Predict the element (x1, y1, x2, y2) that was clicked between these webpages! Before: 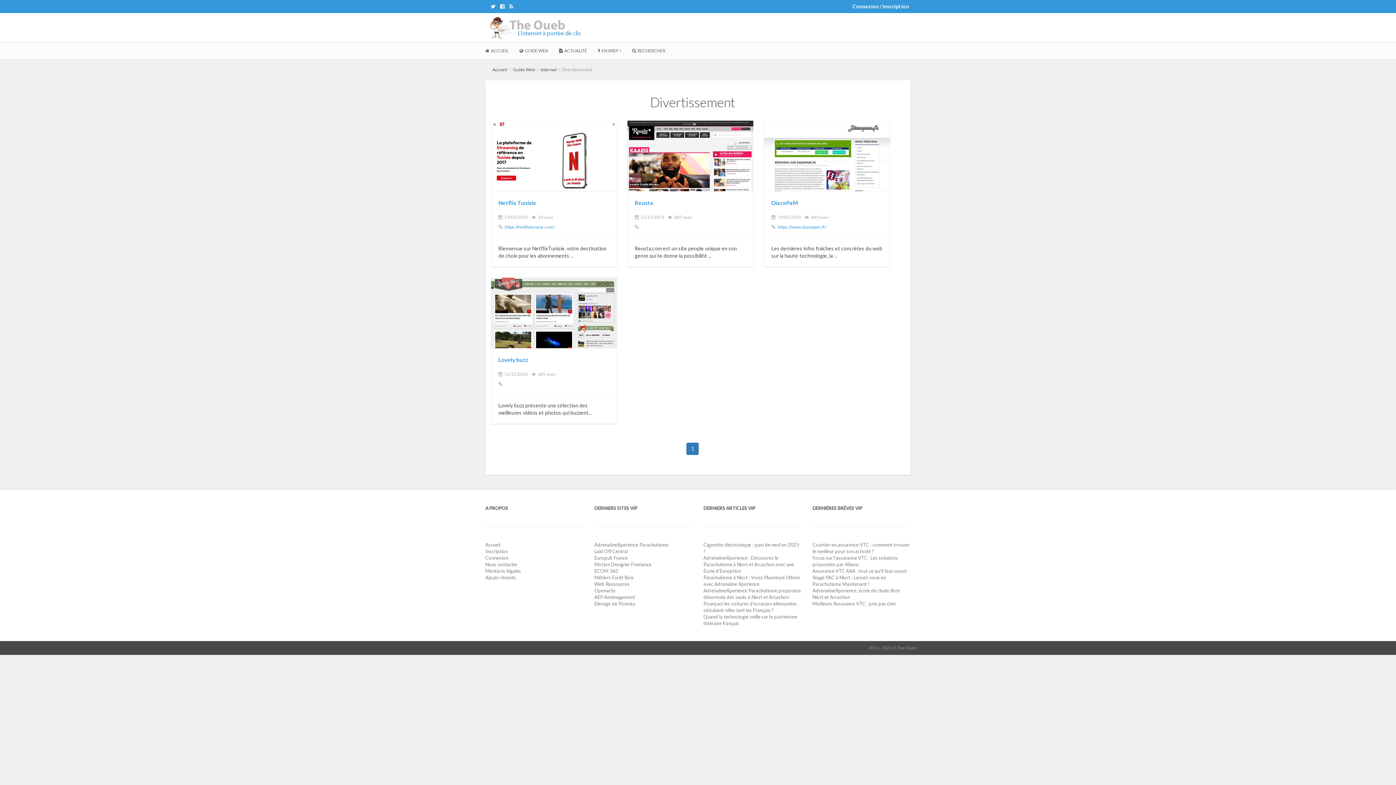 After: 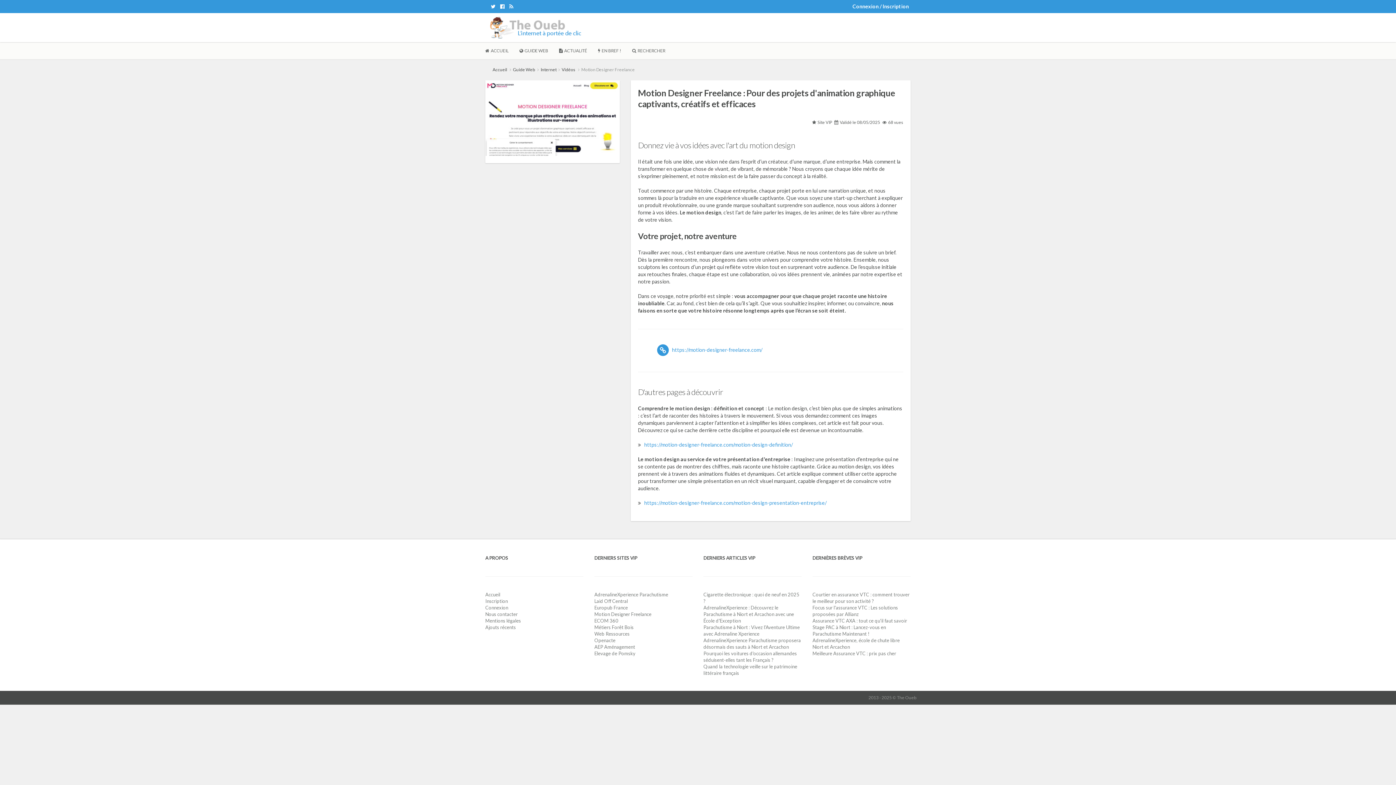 Action: bbox: (594, 561, 651, 567) label: Motion Designer Freelance